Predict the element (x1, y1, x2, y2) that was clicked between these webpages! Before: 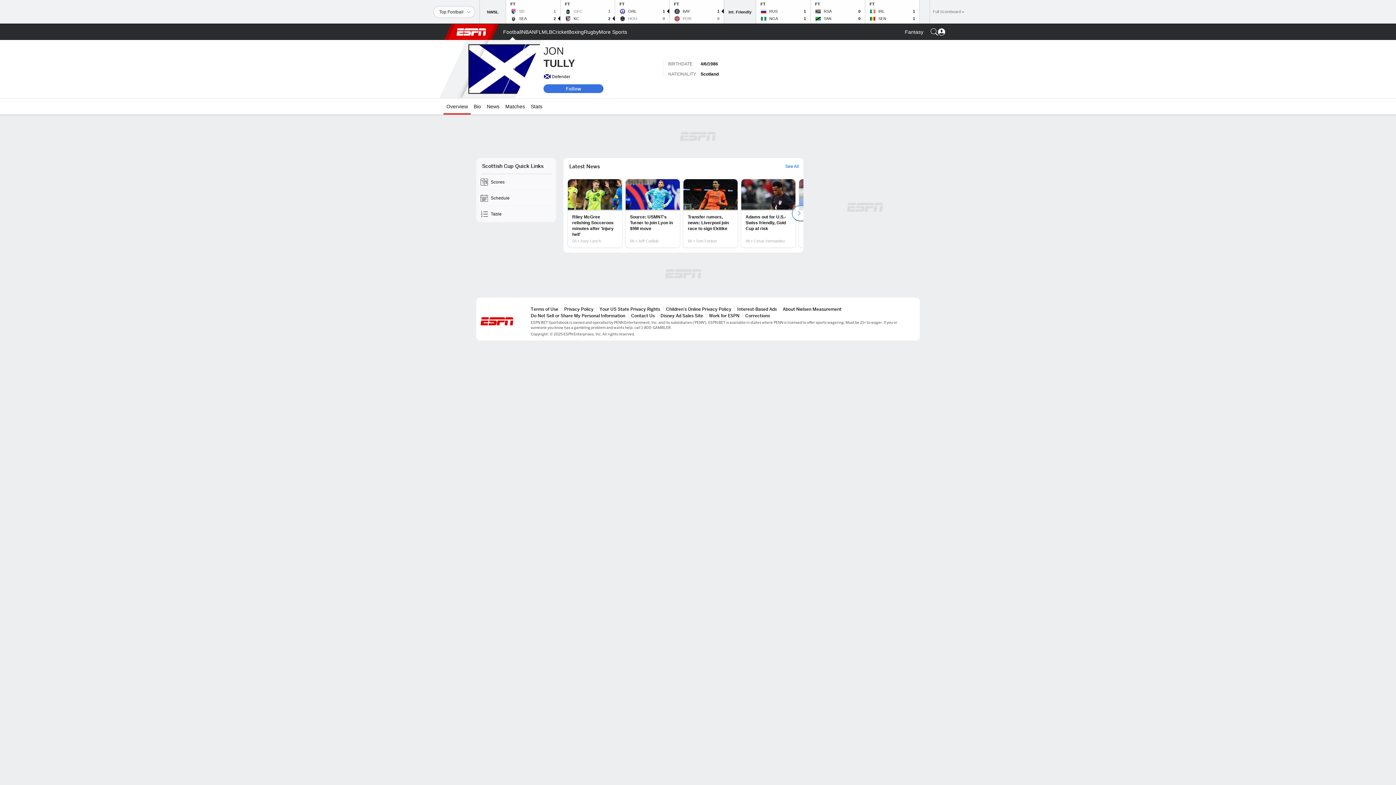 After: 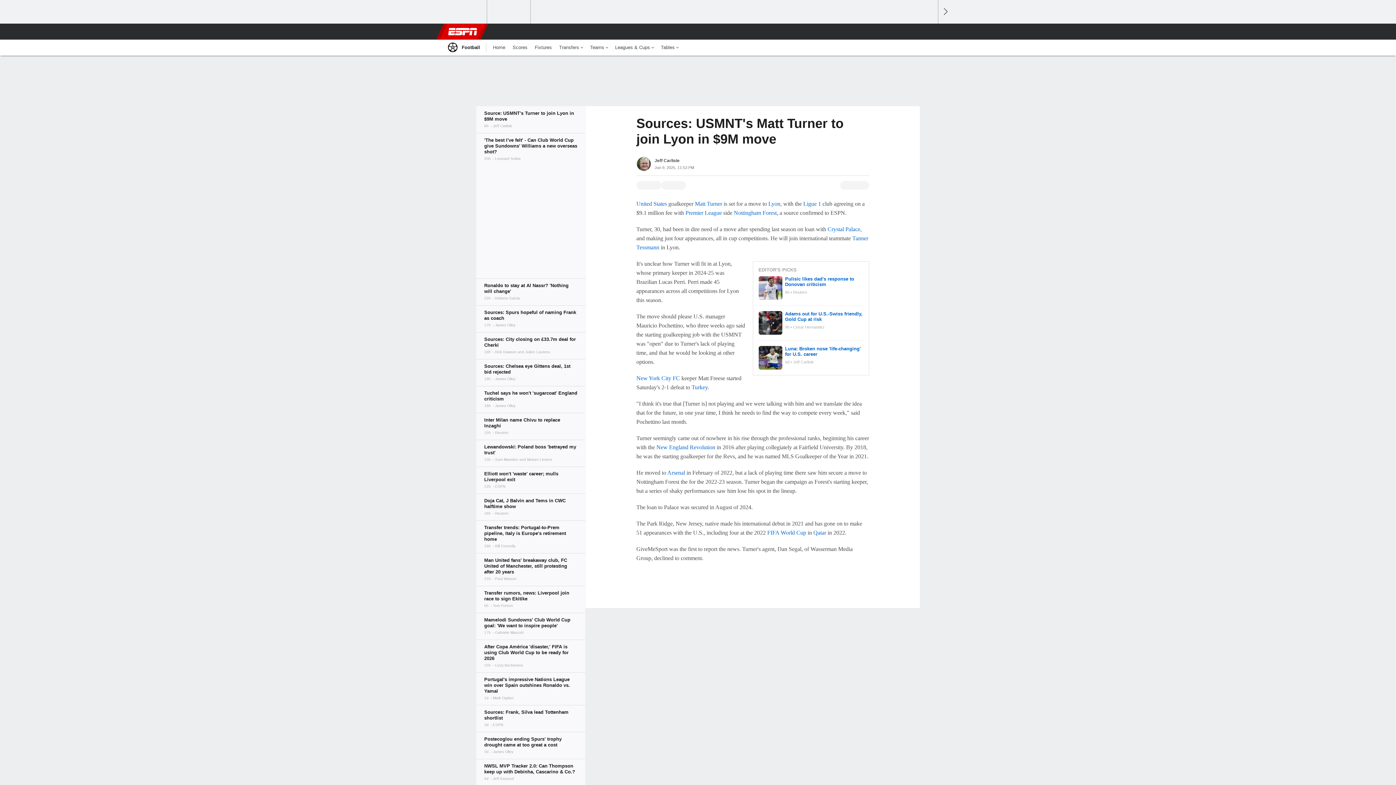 Action: label: Source: USMNT's Turner to join Lyon in $9M move bbox: (625, 179, 680, 247)